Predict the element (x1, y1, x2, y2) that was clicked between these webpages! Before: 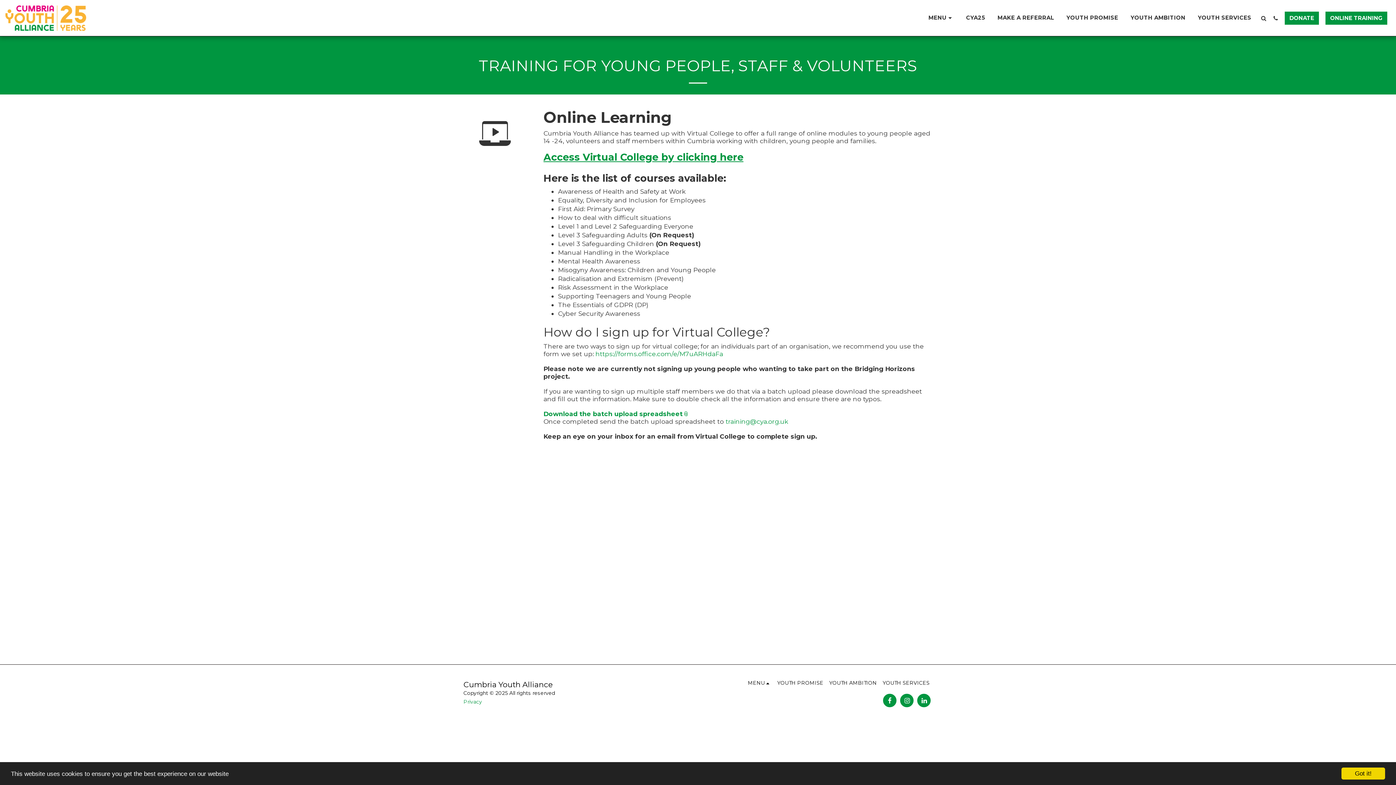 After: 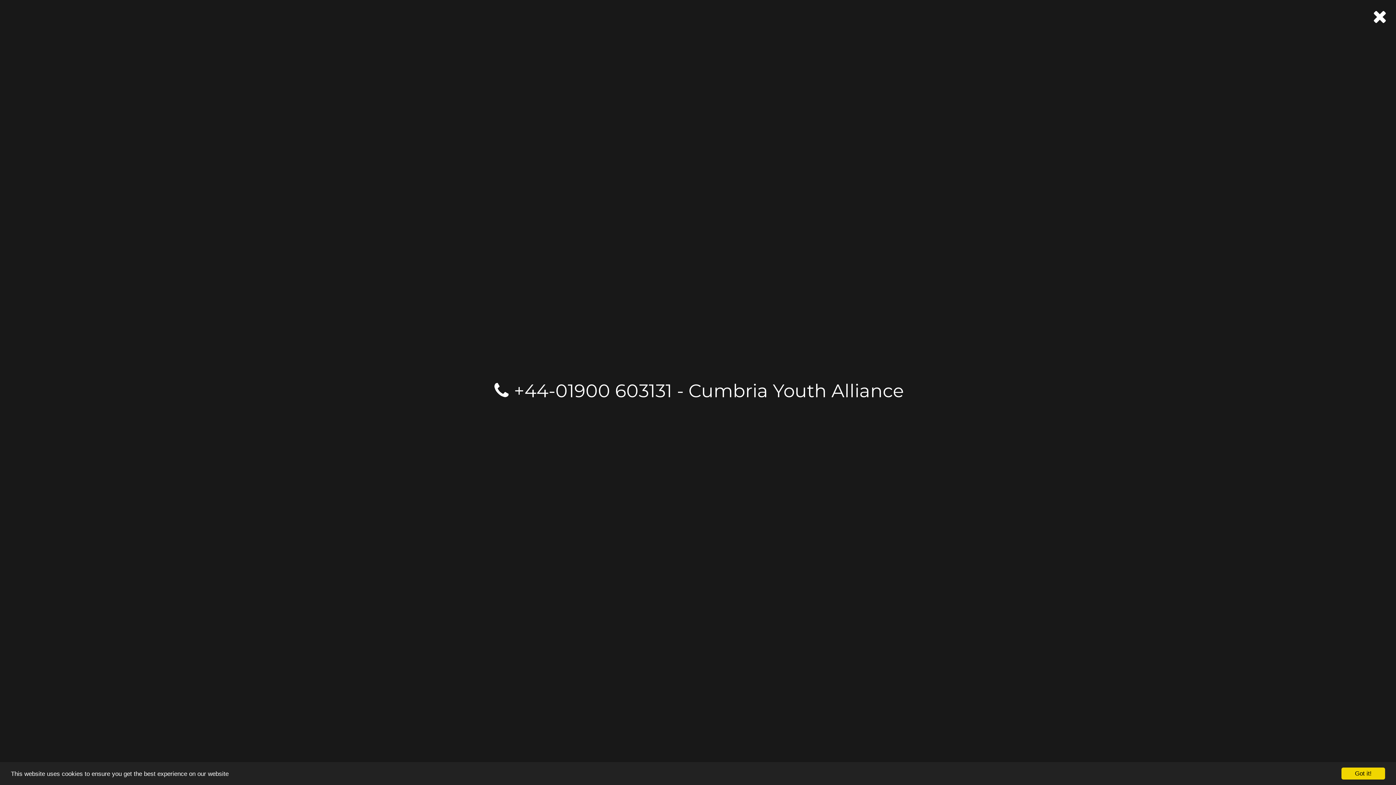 Action: bbox: (1270, 15, 1281, 20) label:  